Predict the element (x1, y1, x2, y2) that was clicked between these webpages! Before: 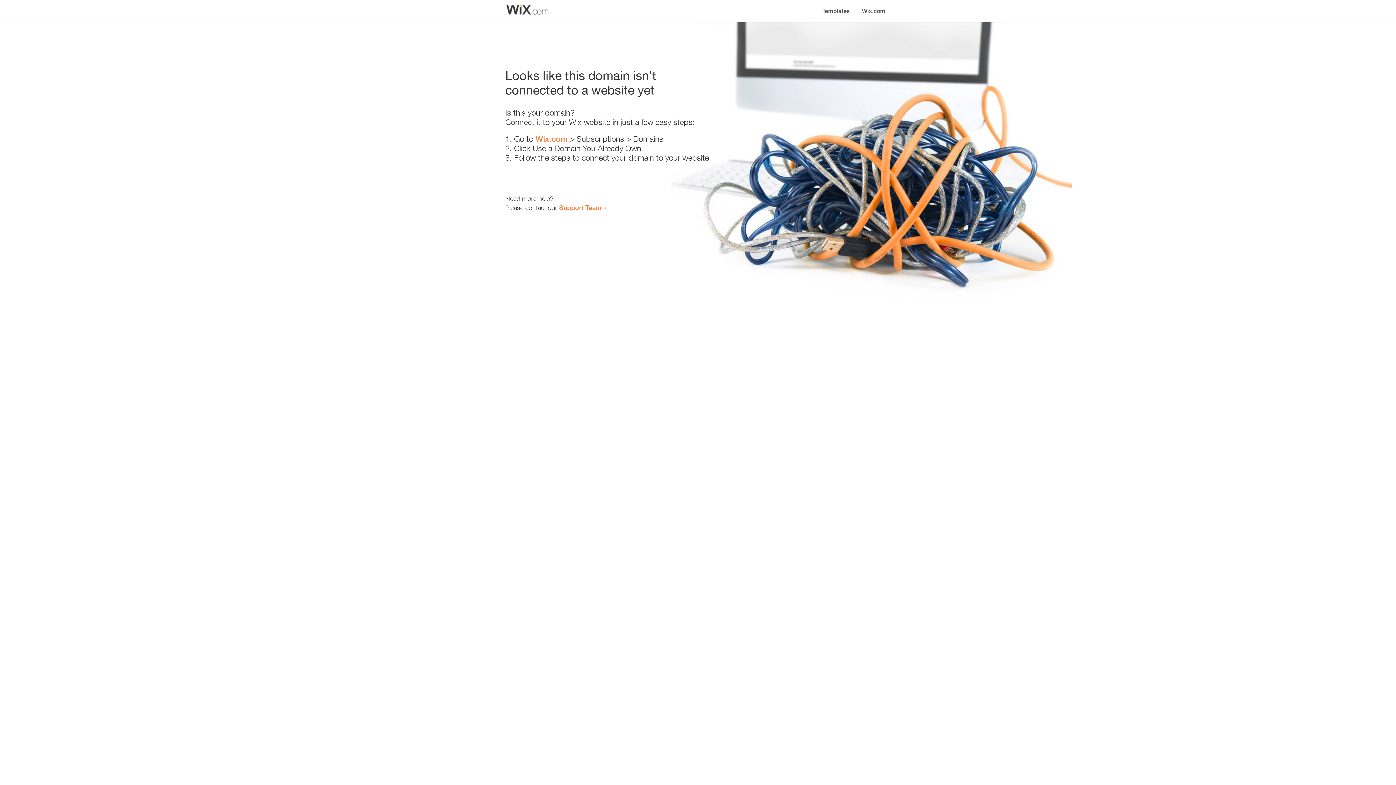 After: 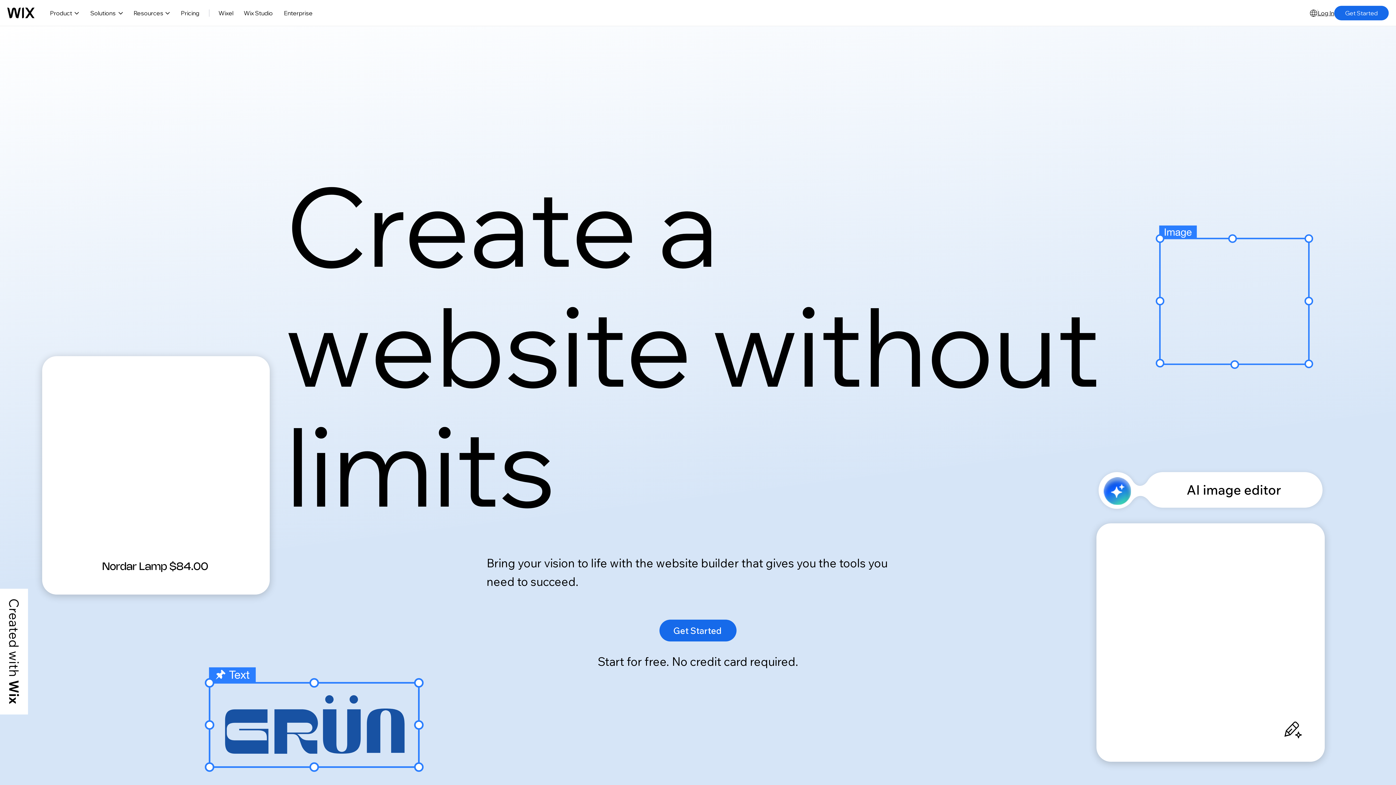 Action: bbox: (856, 0, 890, 14) label: Wix.com